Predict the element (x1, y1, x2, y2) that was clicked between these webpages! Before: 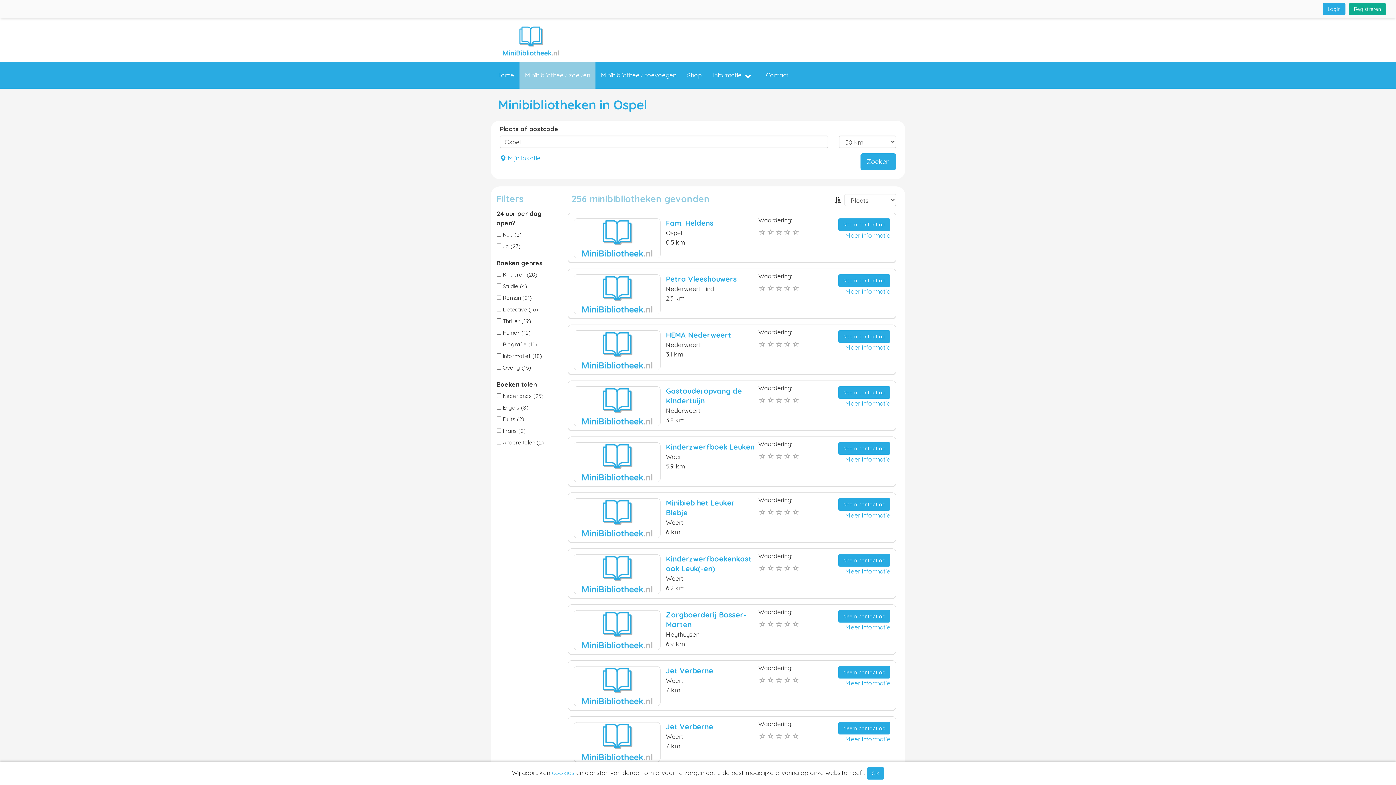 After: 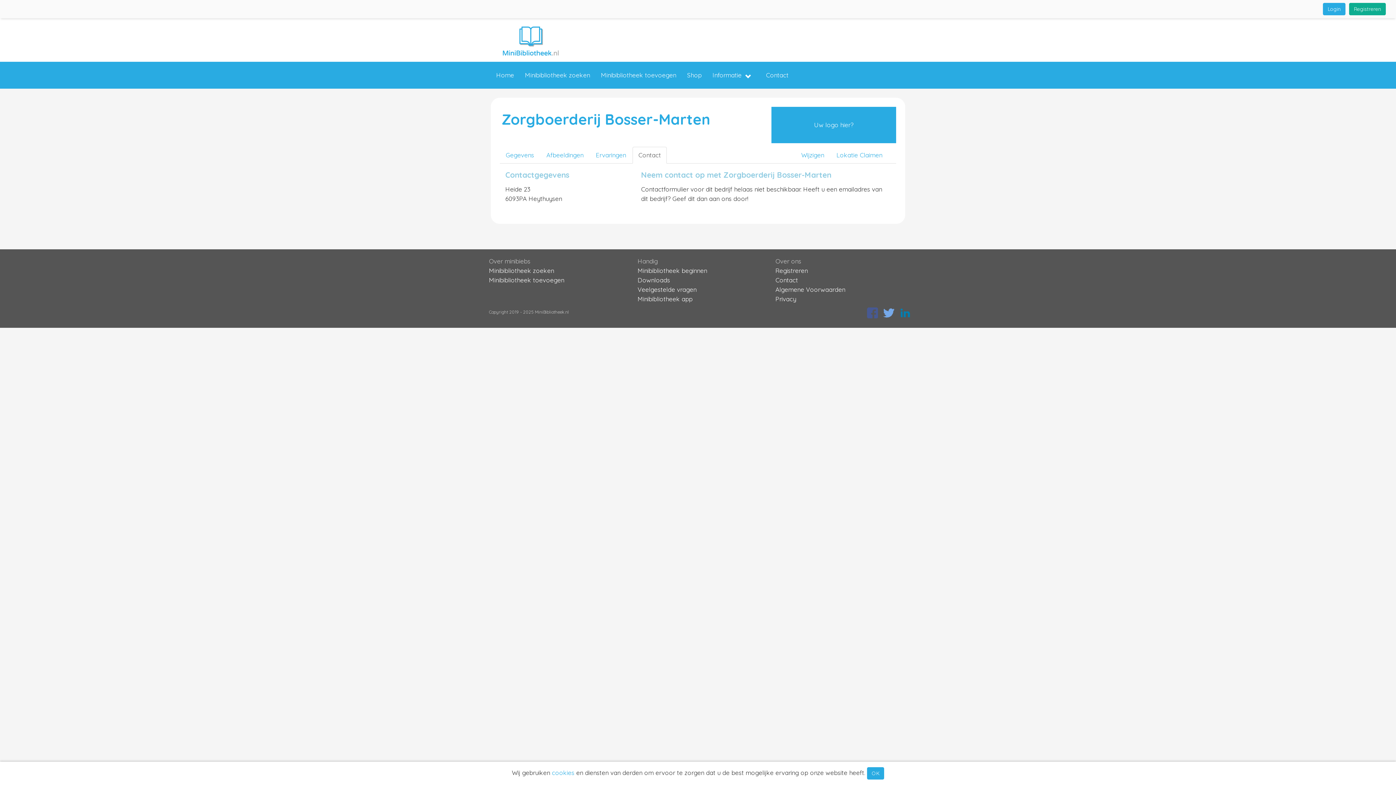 Action: label: Neem contact op bbox: (838, 610, 890, 622)